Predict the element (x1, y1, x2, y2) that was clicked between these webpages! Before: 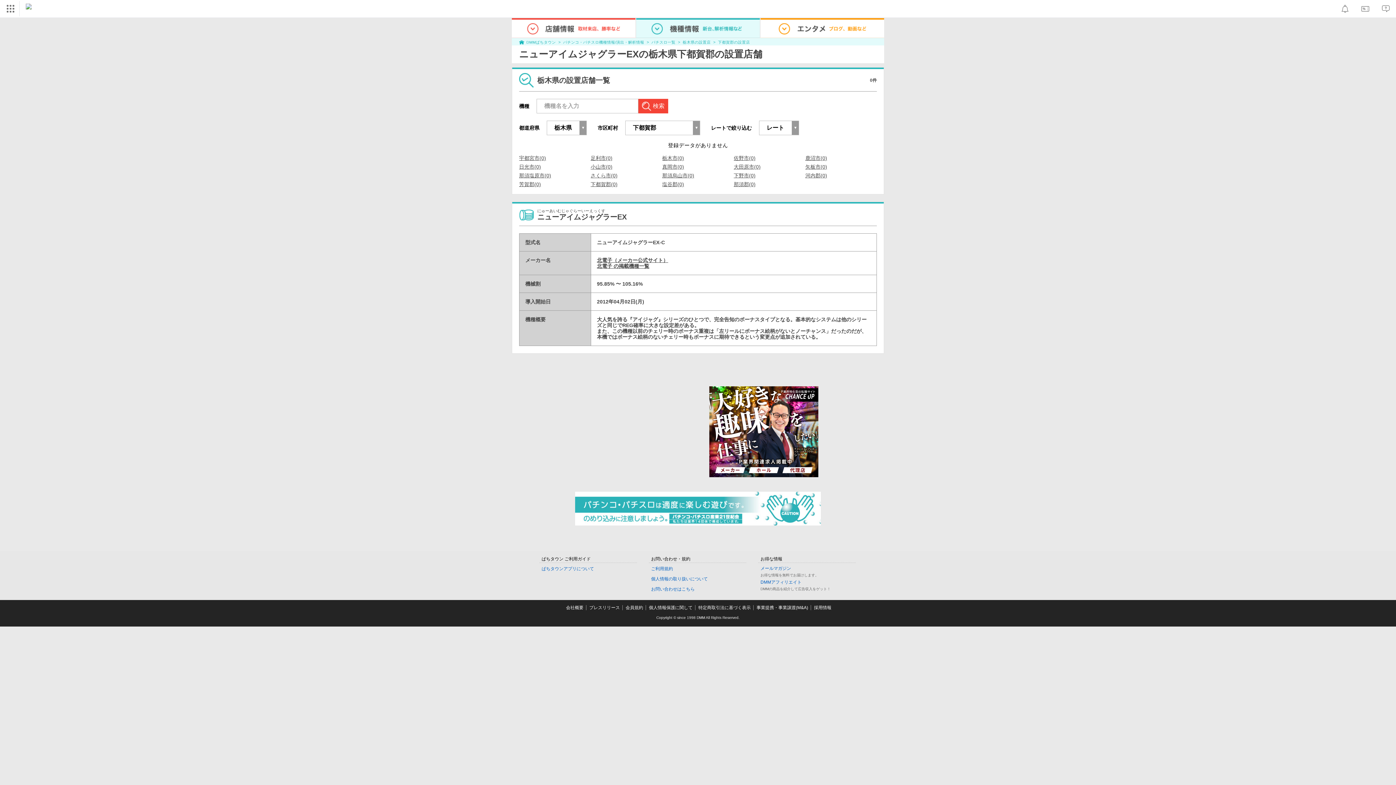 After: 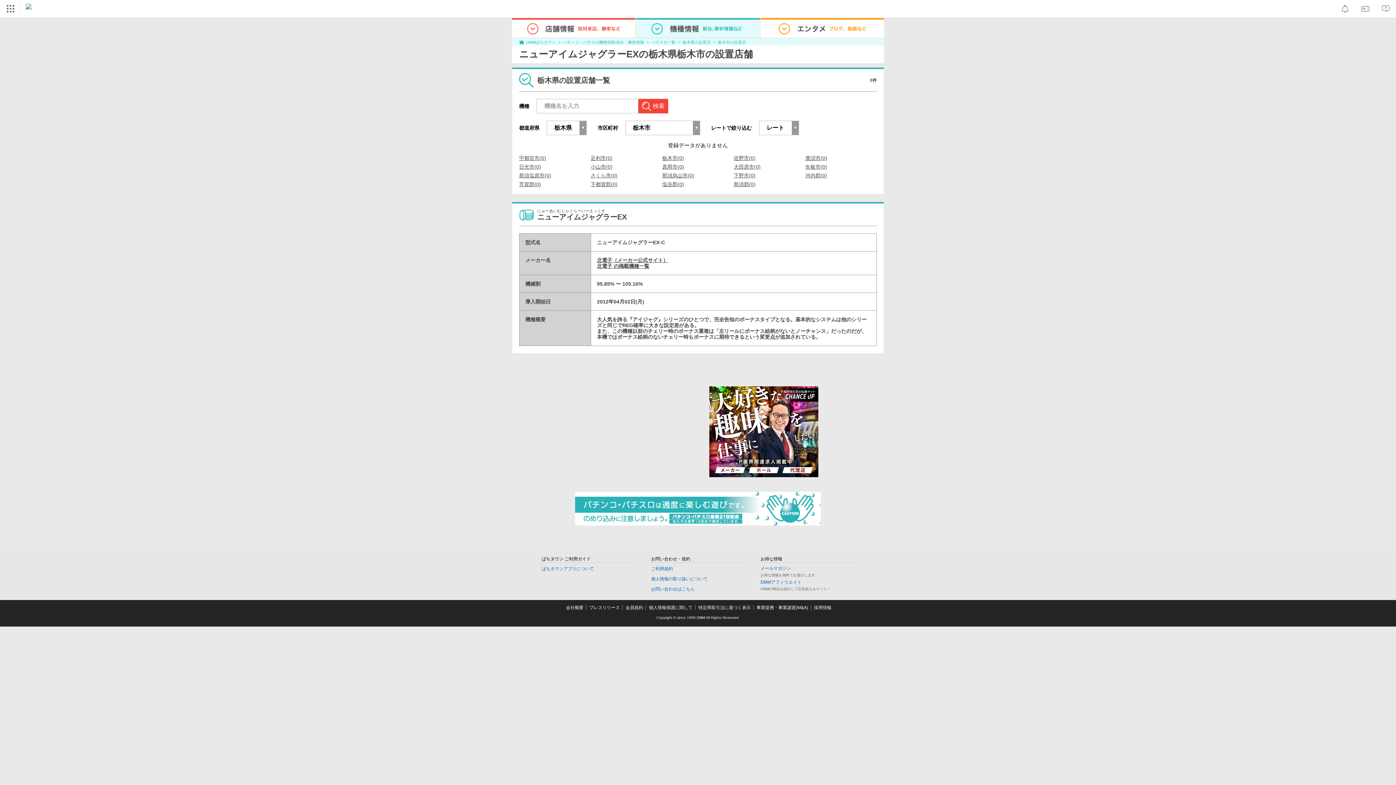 Action: bbox: (662, 155, 684, 160) label: 栃木市(0)